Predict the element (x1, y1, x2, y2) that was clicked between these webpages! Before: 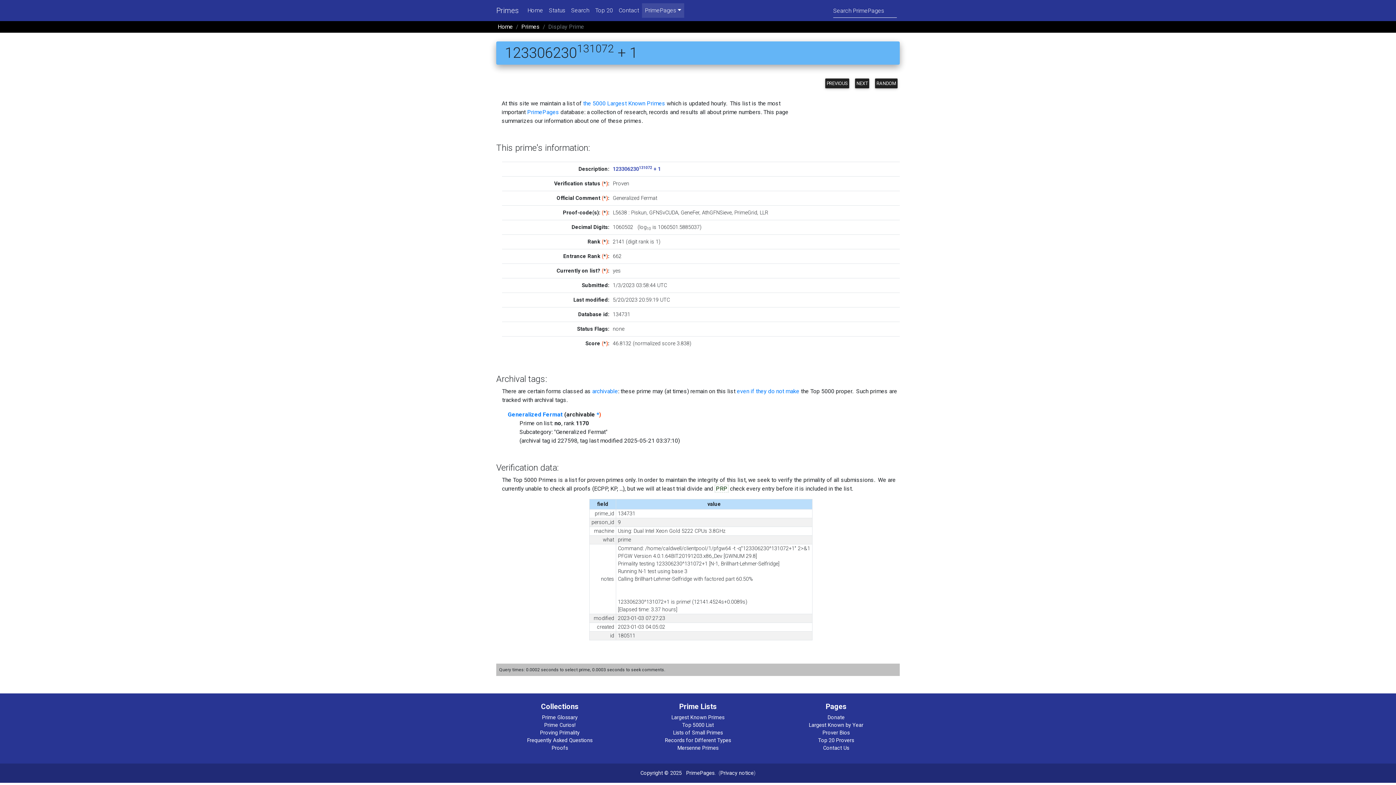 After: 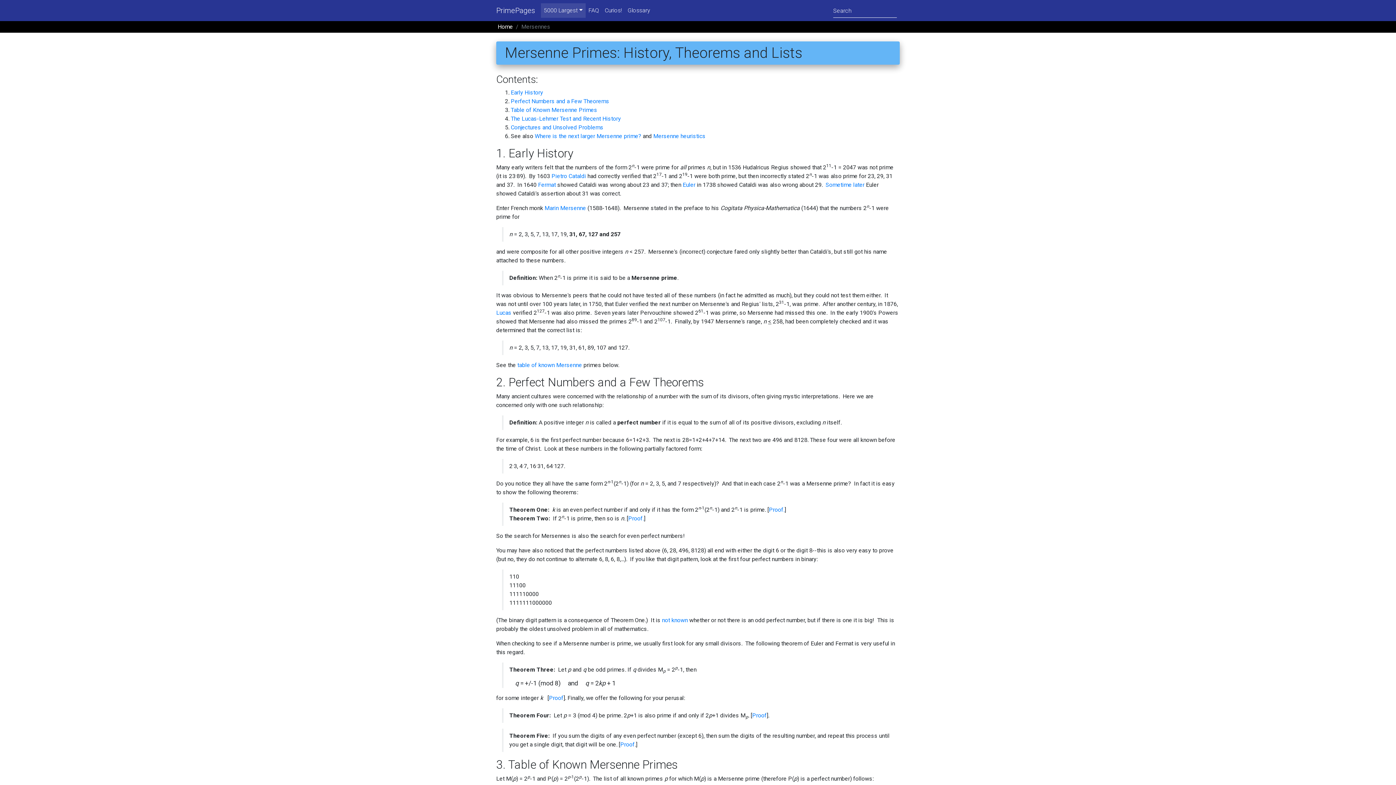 Action: label: Mersenne Primes bbox: (677, 745, 718, 751)